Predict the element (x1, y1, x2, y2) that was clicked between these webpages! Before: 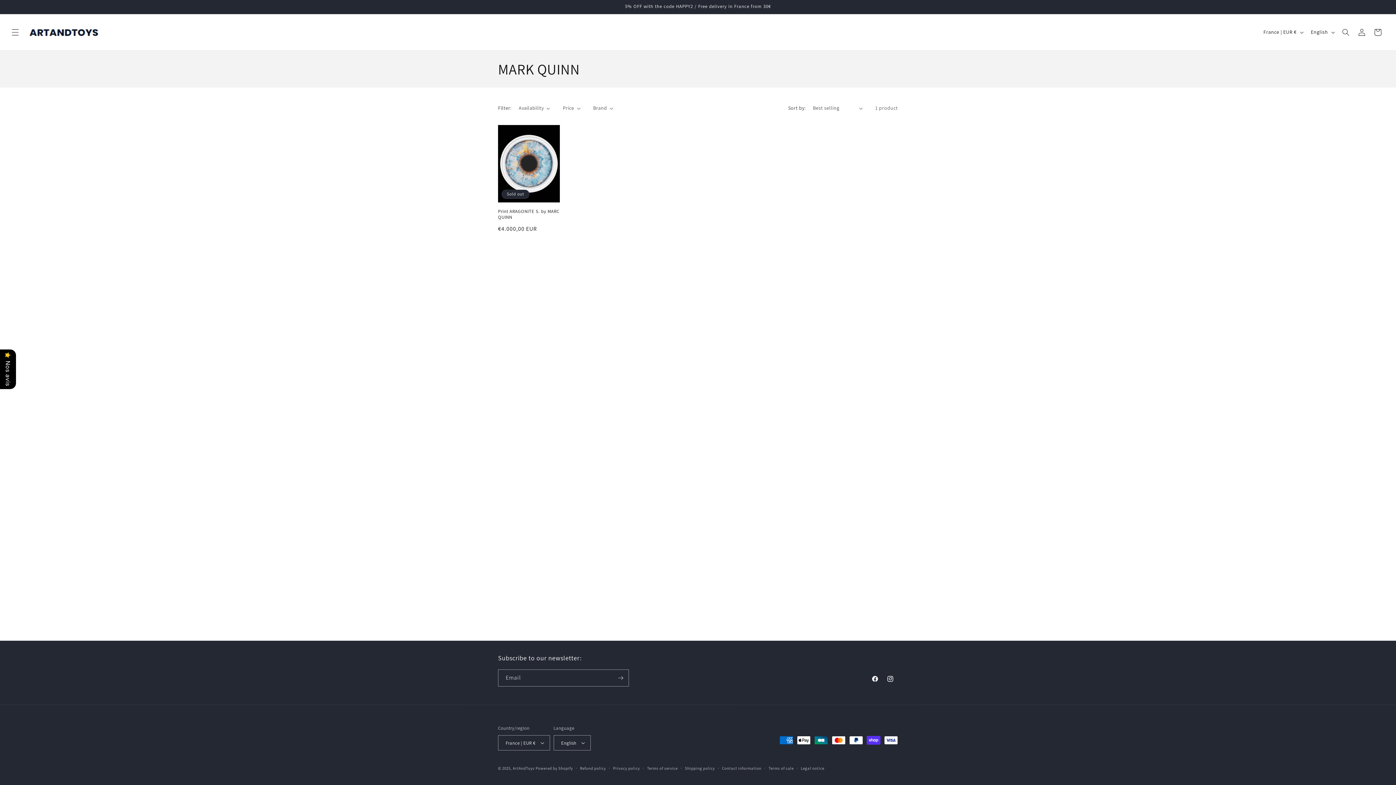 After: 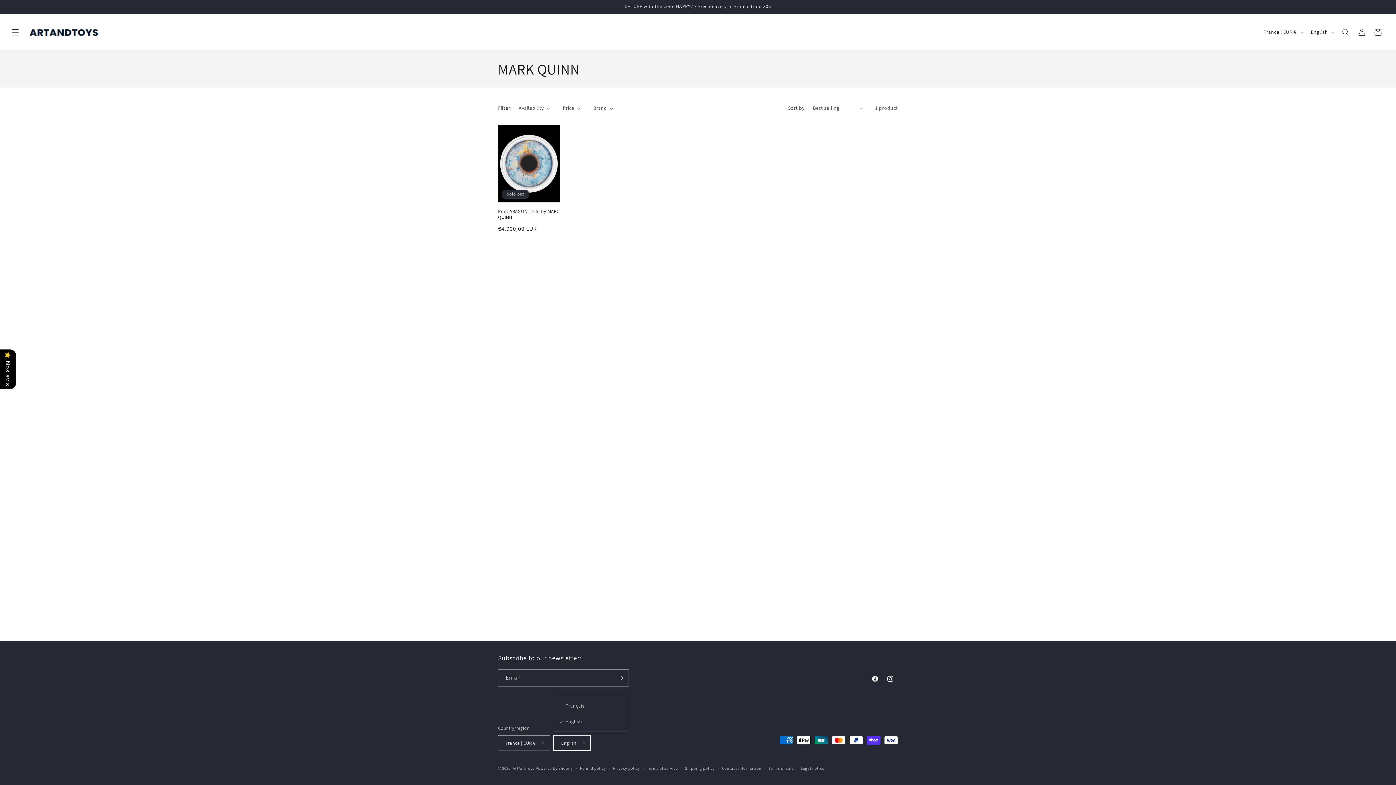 Action: bbox: (553, 735, 591, 750) label: English